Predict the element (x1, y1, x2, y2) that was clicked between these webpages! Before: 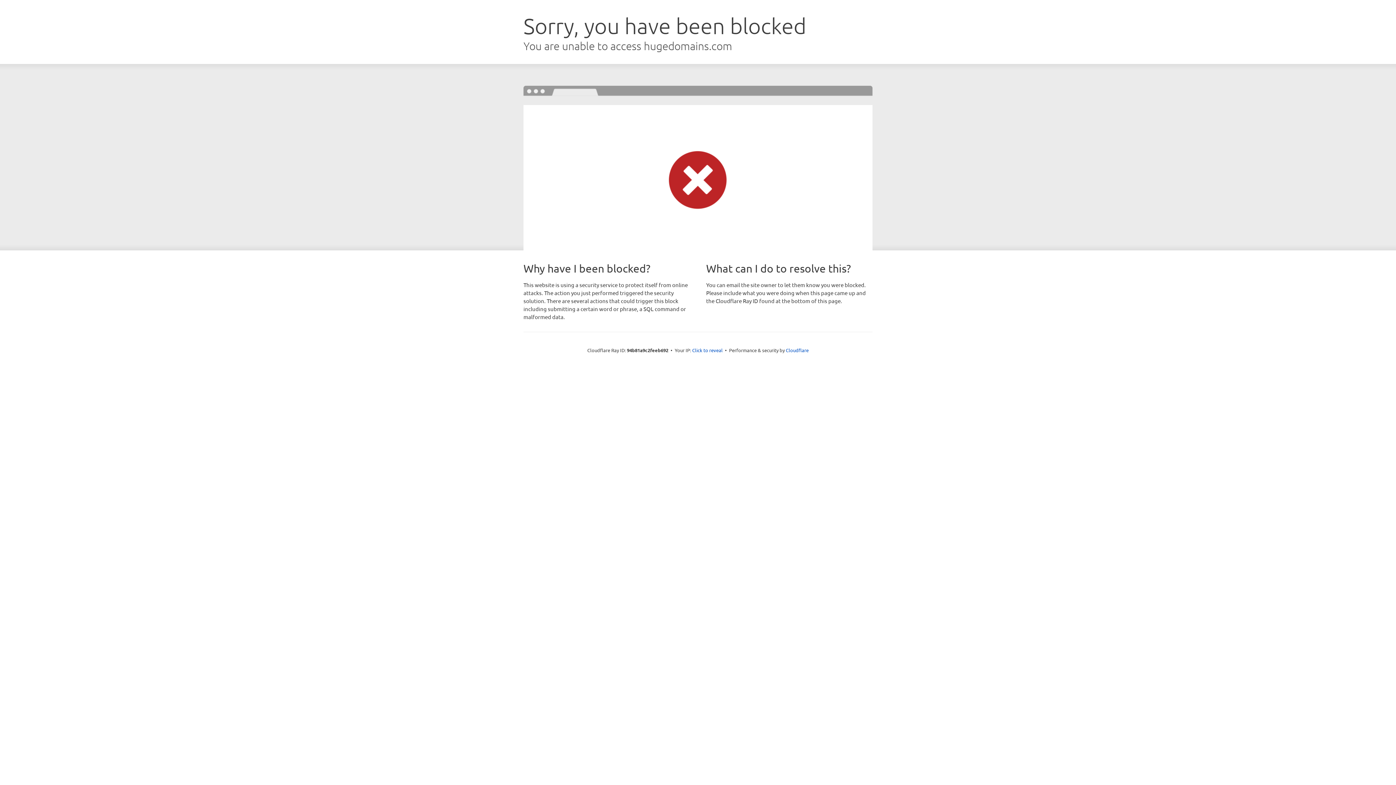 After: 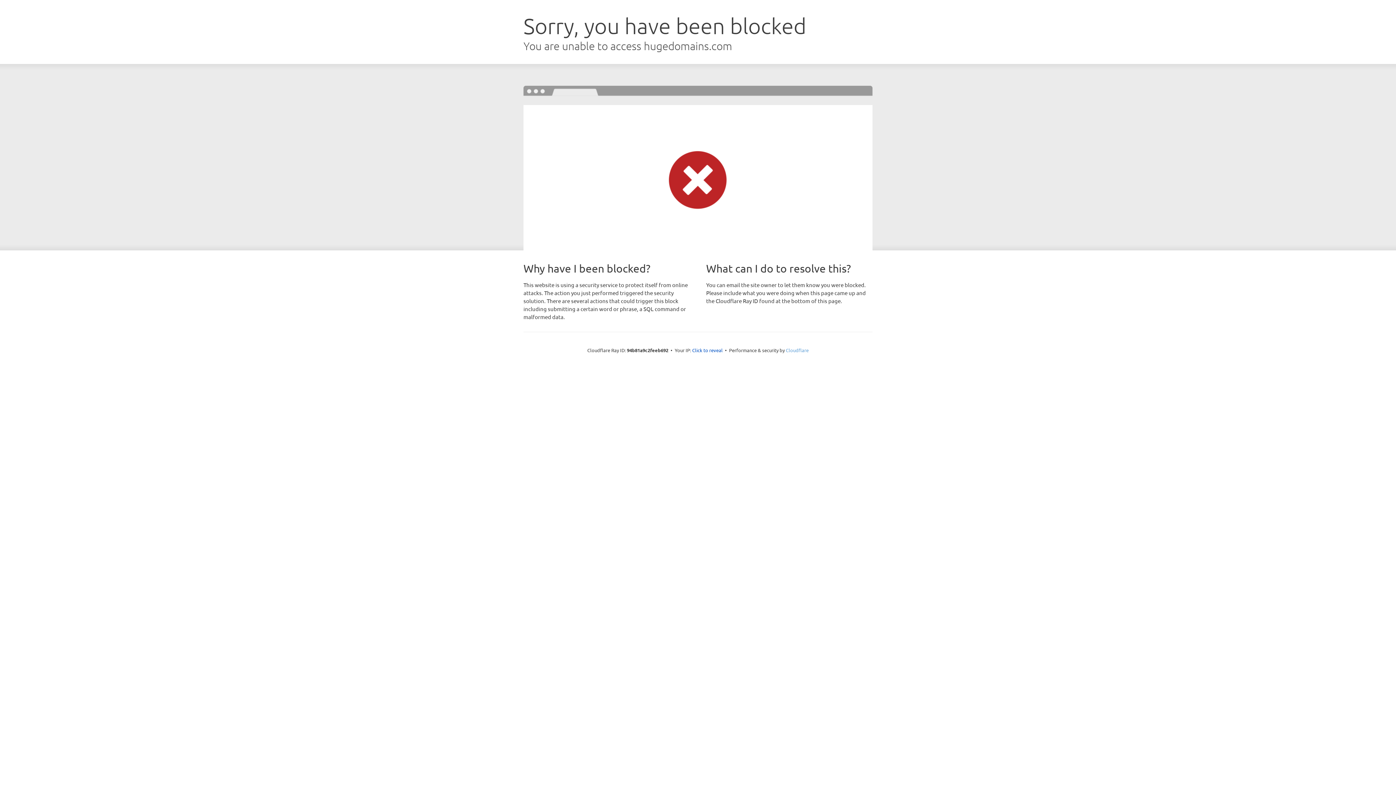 Action: label: Cloudflare bbox: (786, 347, 808, 353)